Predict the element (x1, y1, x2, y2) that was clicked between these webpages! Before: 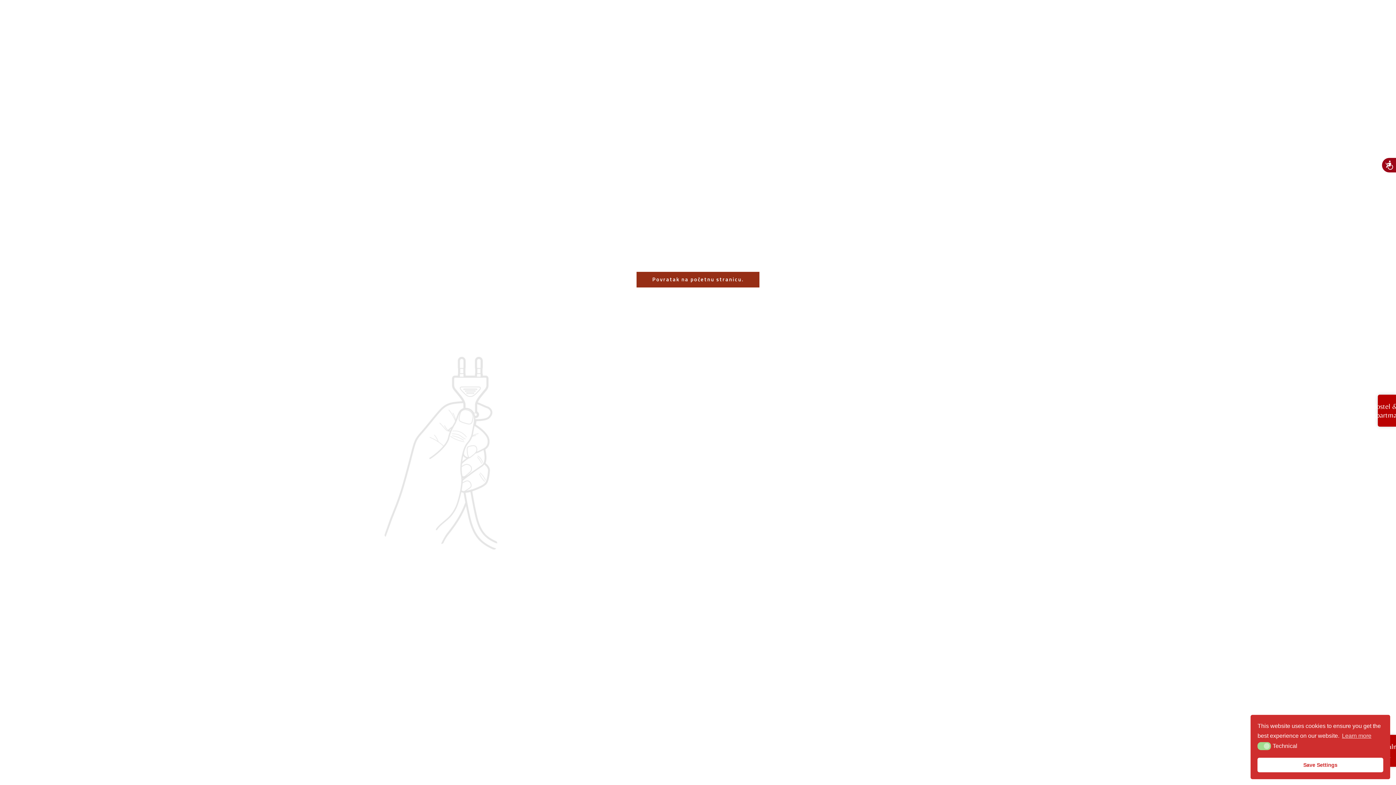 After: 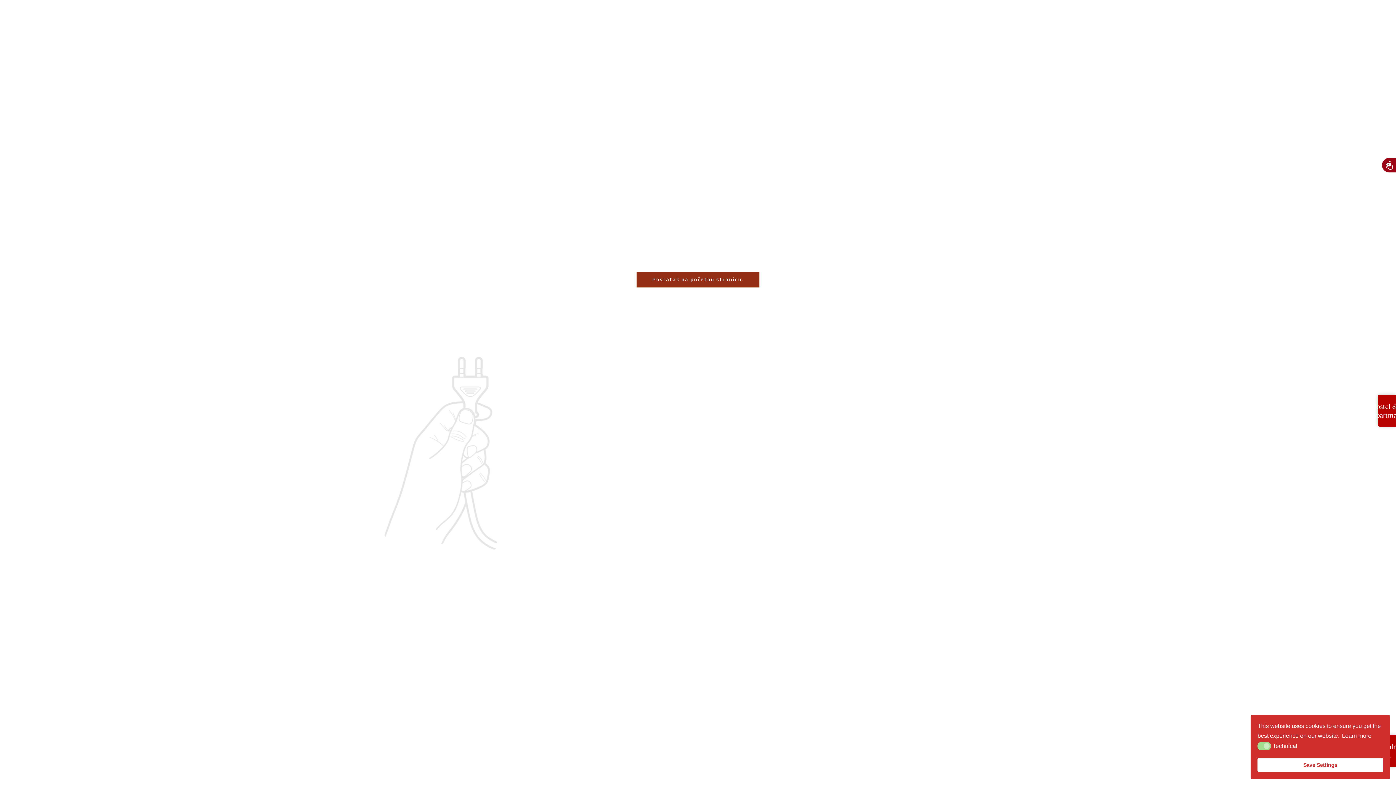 Action: label: cookies - Learn more bbox: (1341, 730, 1372, 742)